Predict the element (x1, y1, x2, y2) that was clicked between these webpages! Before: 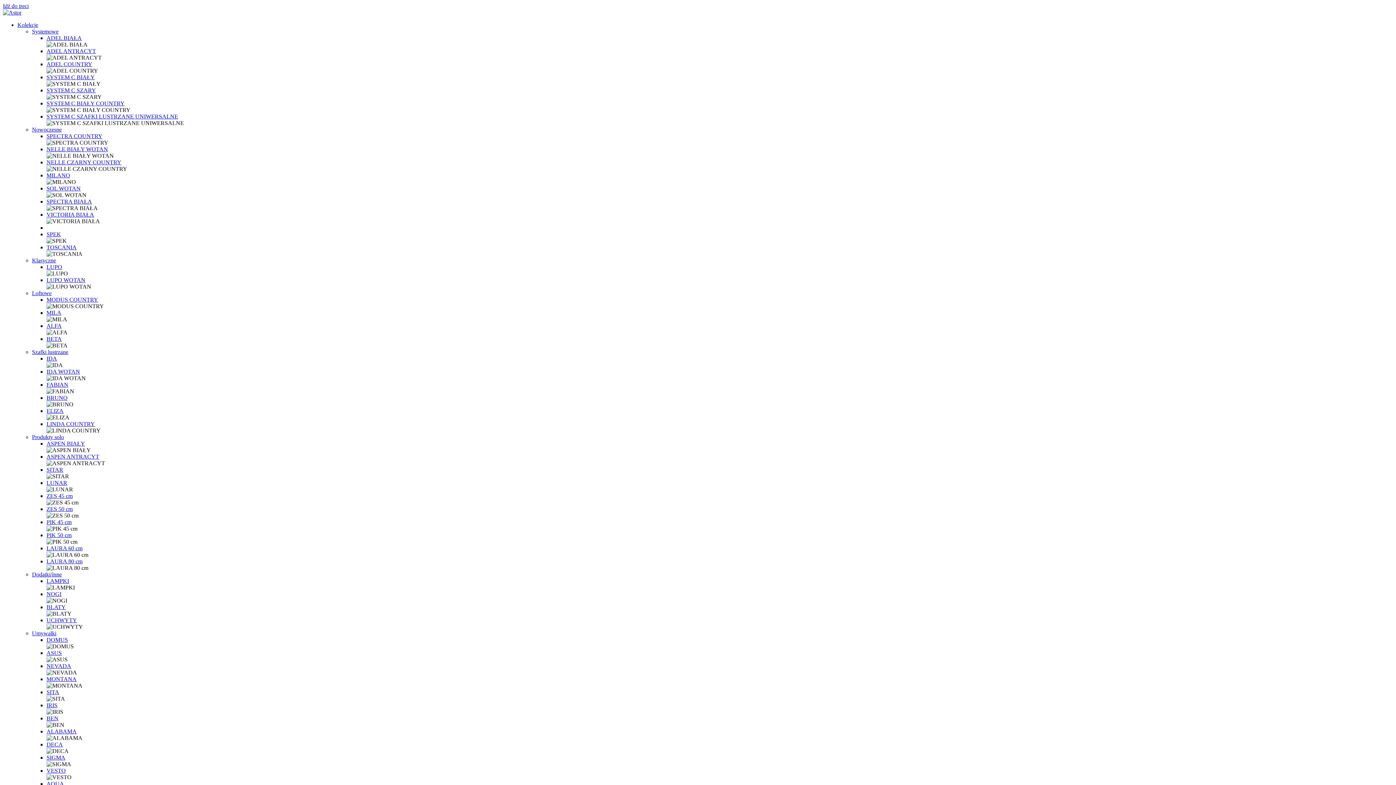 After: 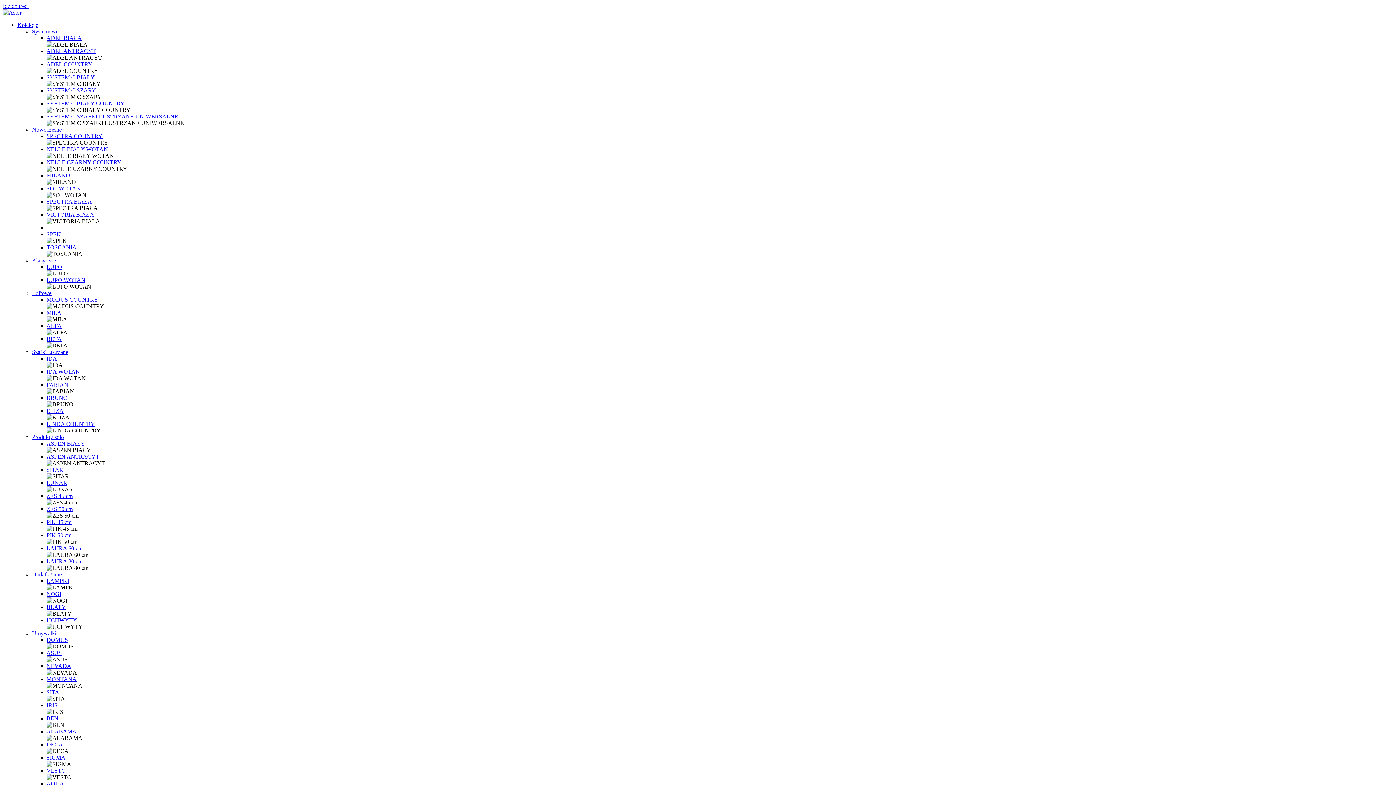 Action: bbox: (2, 2, 28, 9) label: Idź do treci